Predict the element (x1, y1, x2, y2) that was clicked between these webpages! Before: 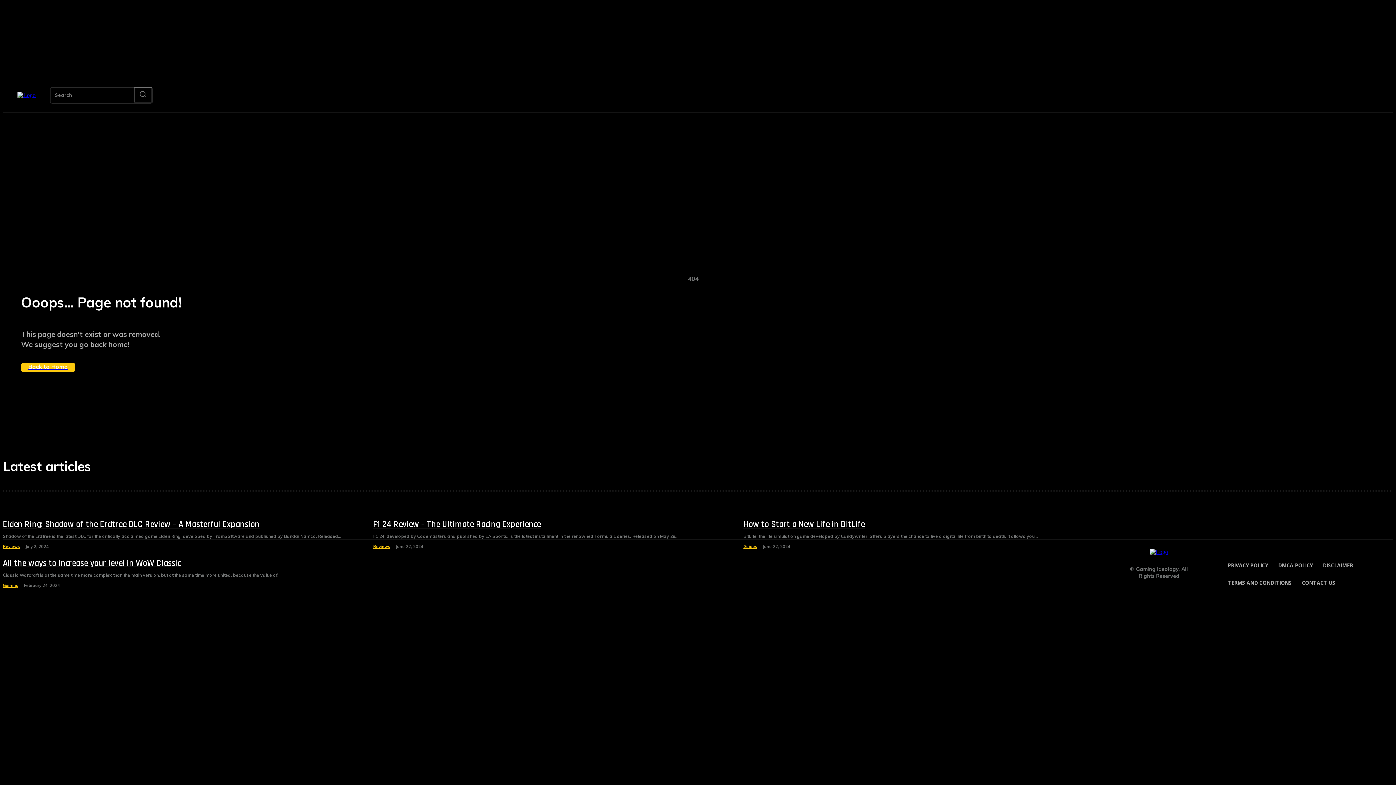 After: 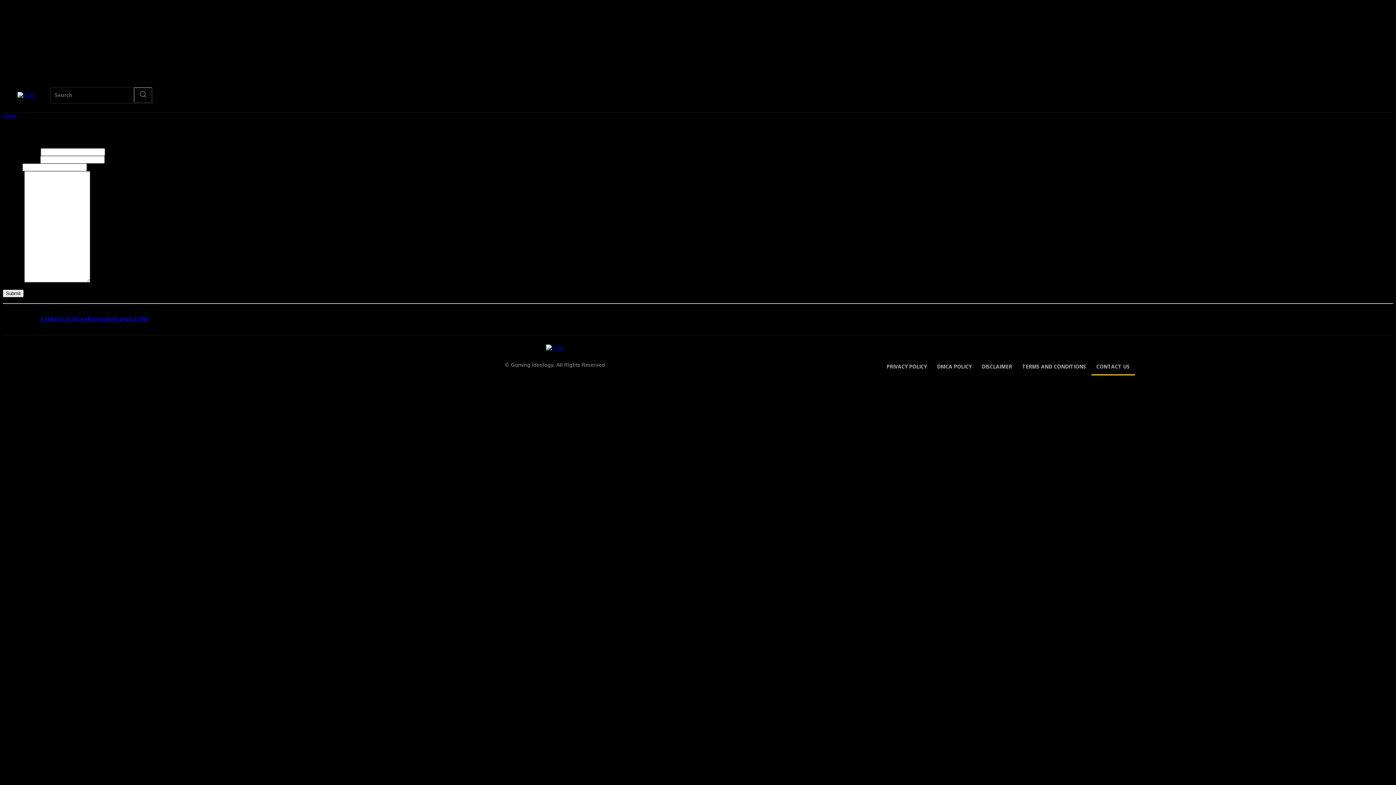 Action: label: CONTACT US bbox: (1297, 574, 1340, 592)